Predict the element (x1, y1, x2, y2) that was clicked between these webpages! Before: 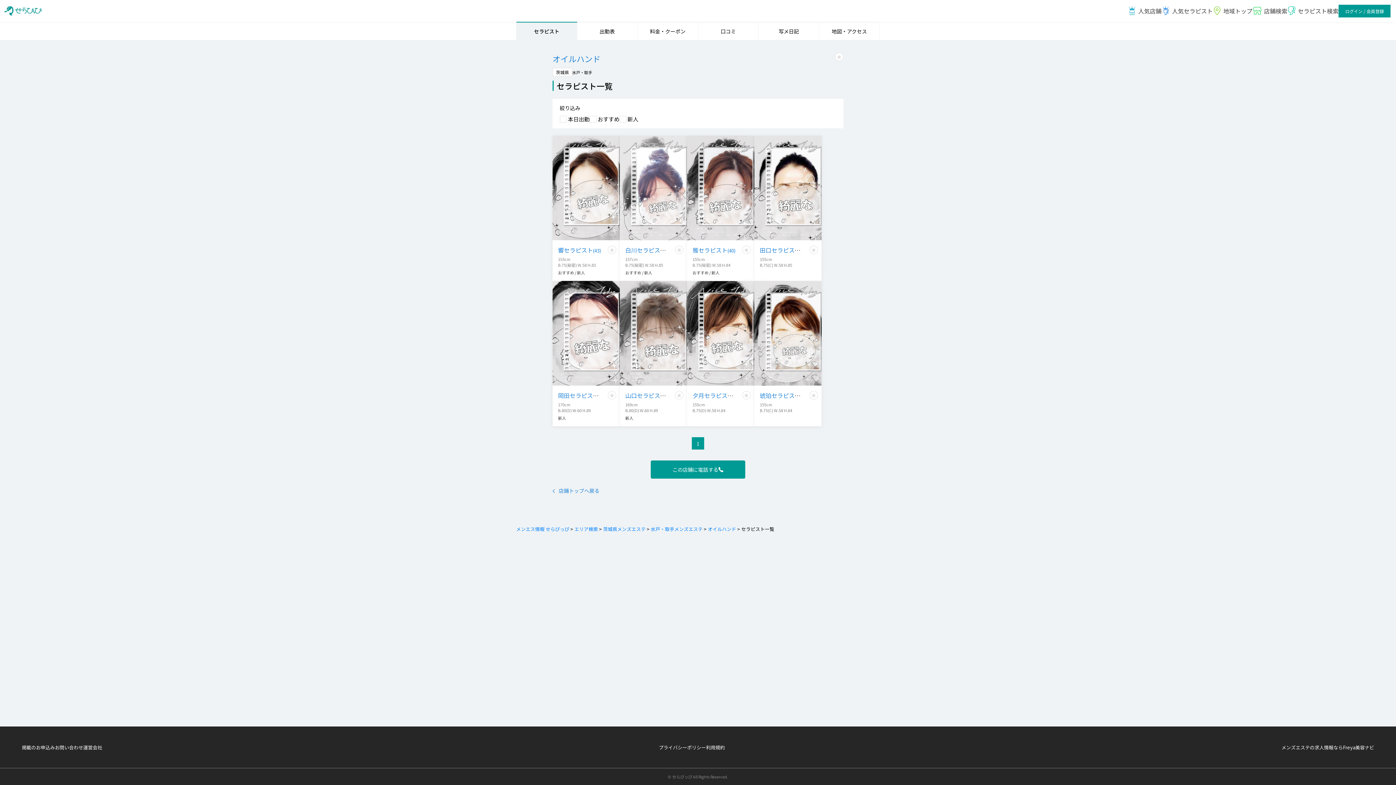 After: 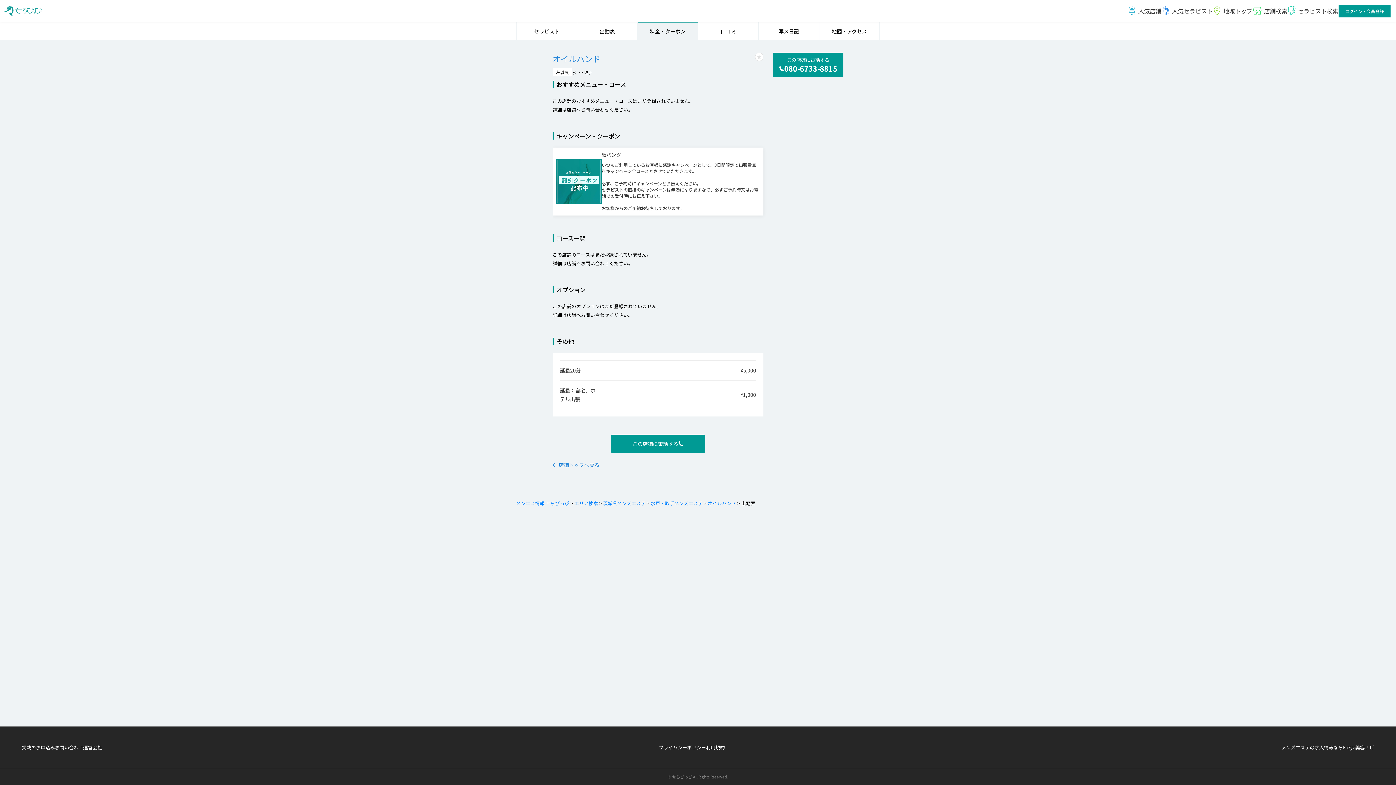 Action: bbox: (650, 27, 685, 34) label: 料金・クーポン